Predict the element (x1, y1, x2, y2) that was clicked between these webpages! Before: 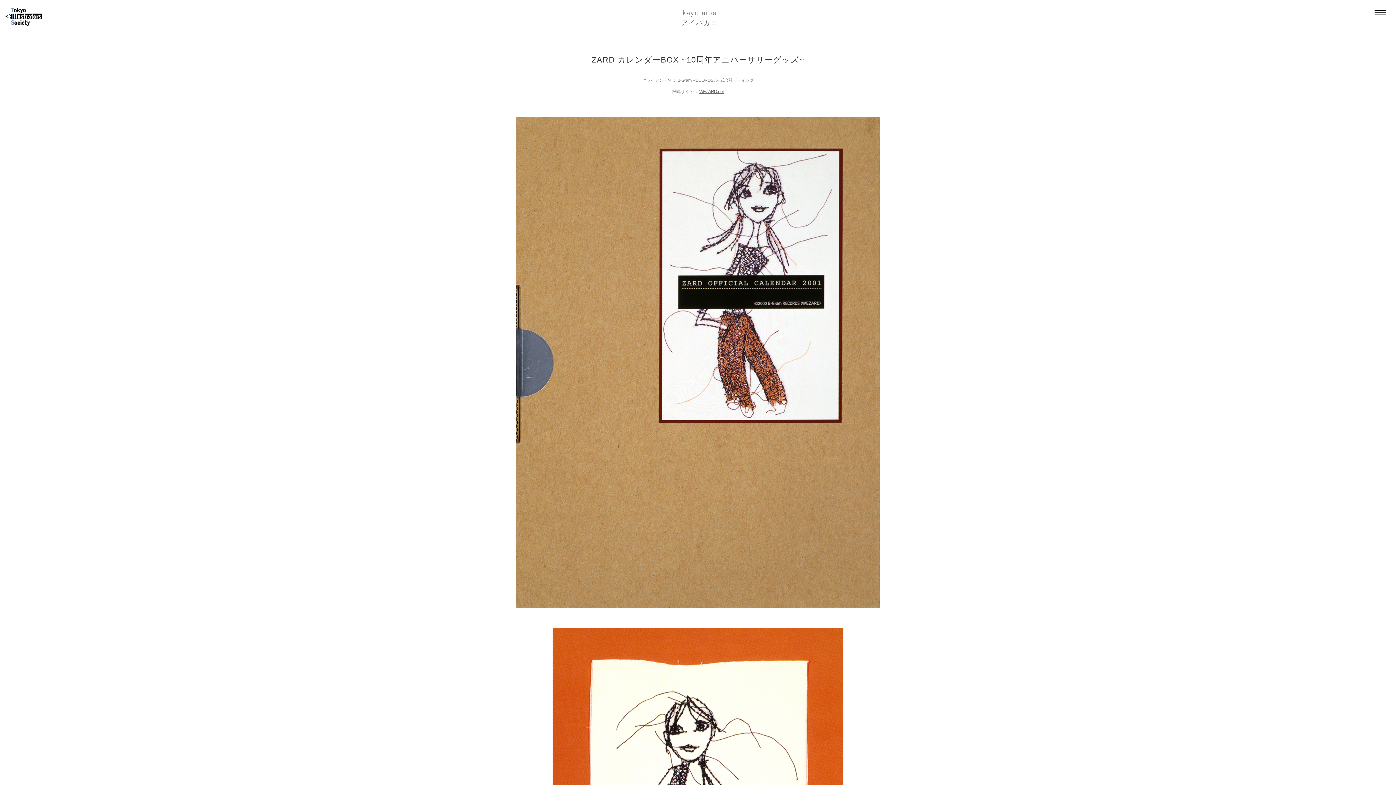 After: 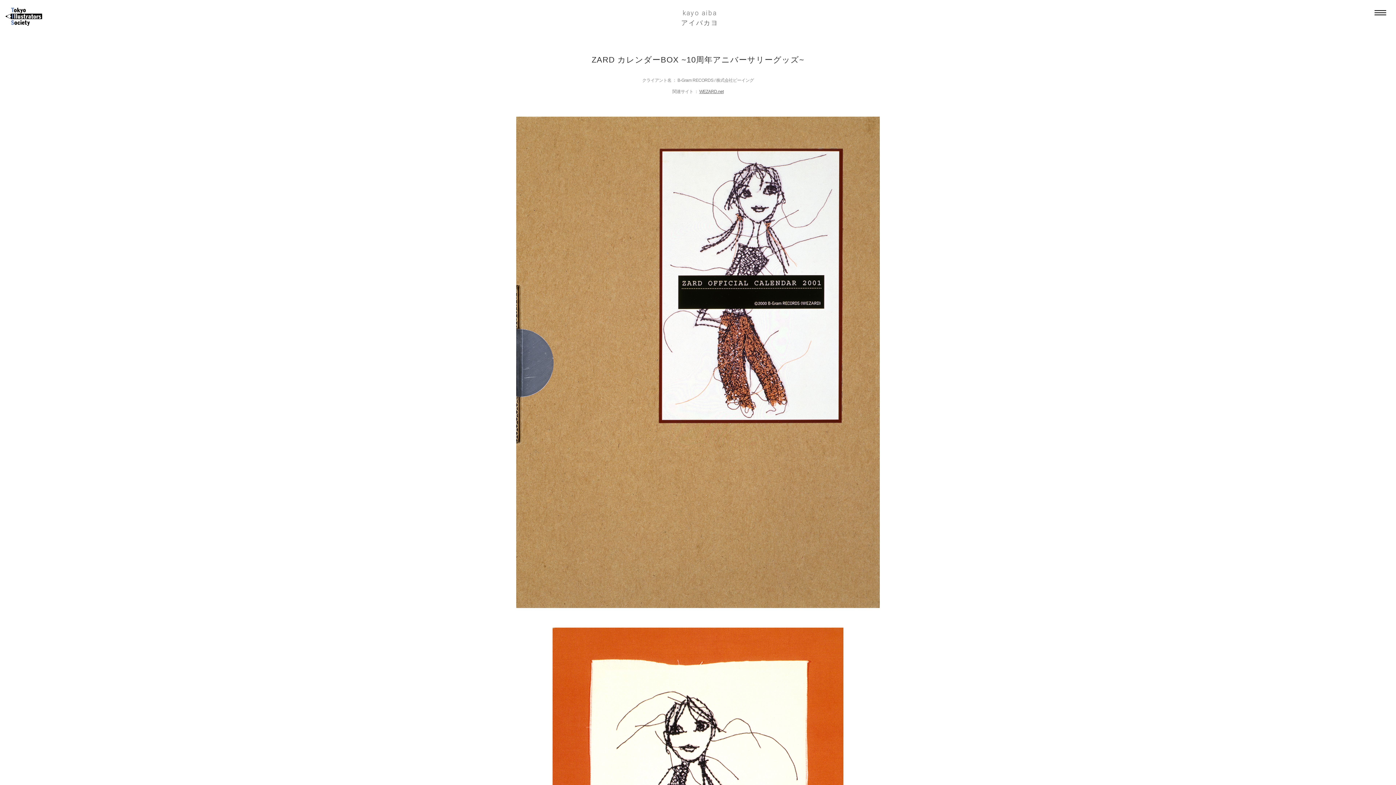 Action: label: WEZARD.net bbox: (699, 89, 723, 94)